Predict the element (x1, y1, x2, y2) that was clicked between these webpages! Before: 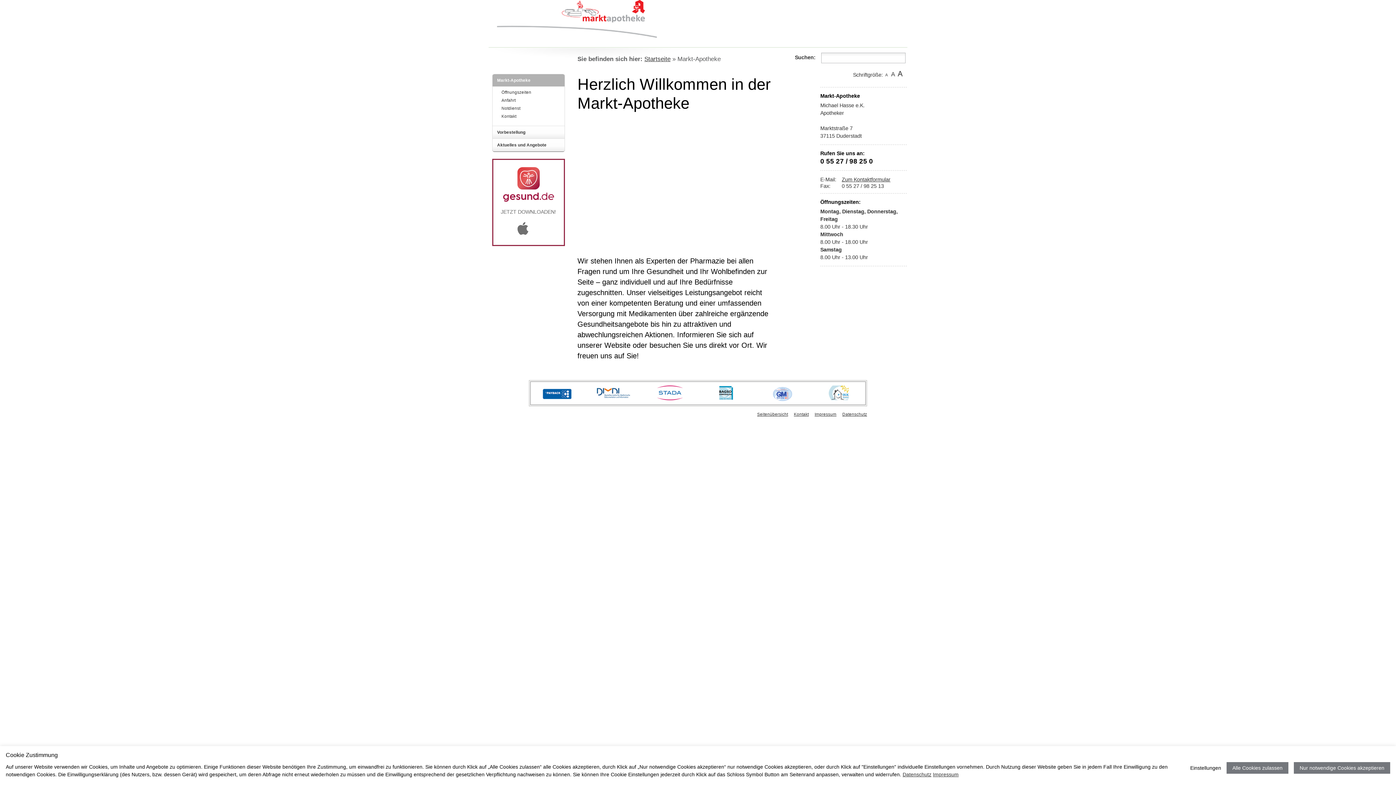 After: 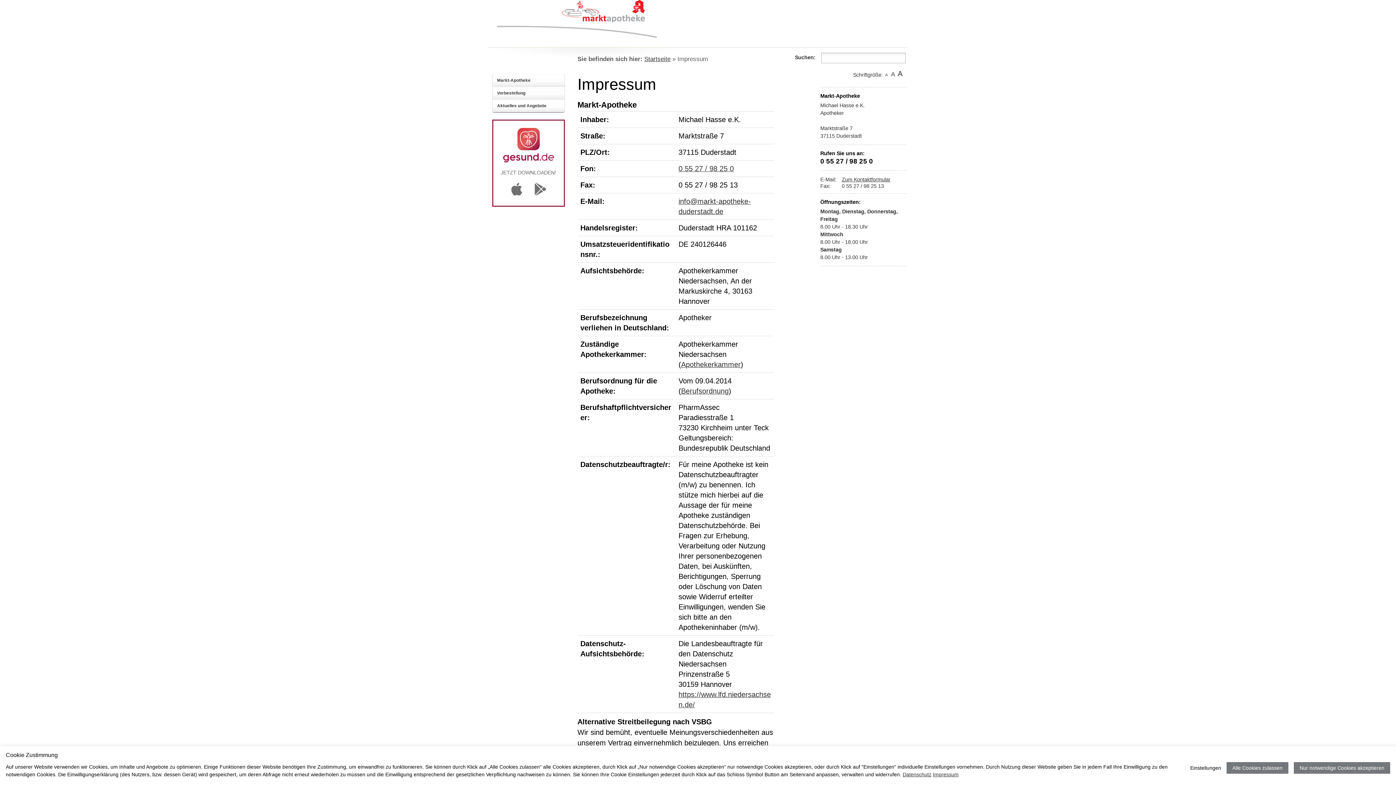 Action: label: Impressum bbox: (814, 412, 836, 416)